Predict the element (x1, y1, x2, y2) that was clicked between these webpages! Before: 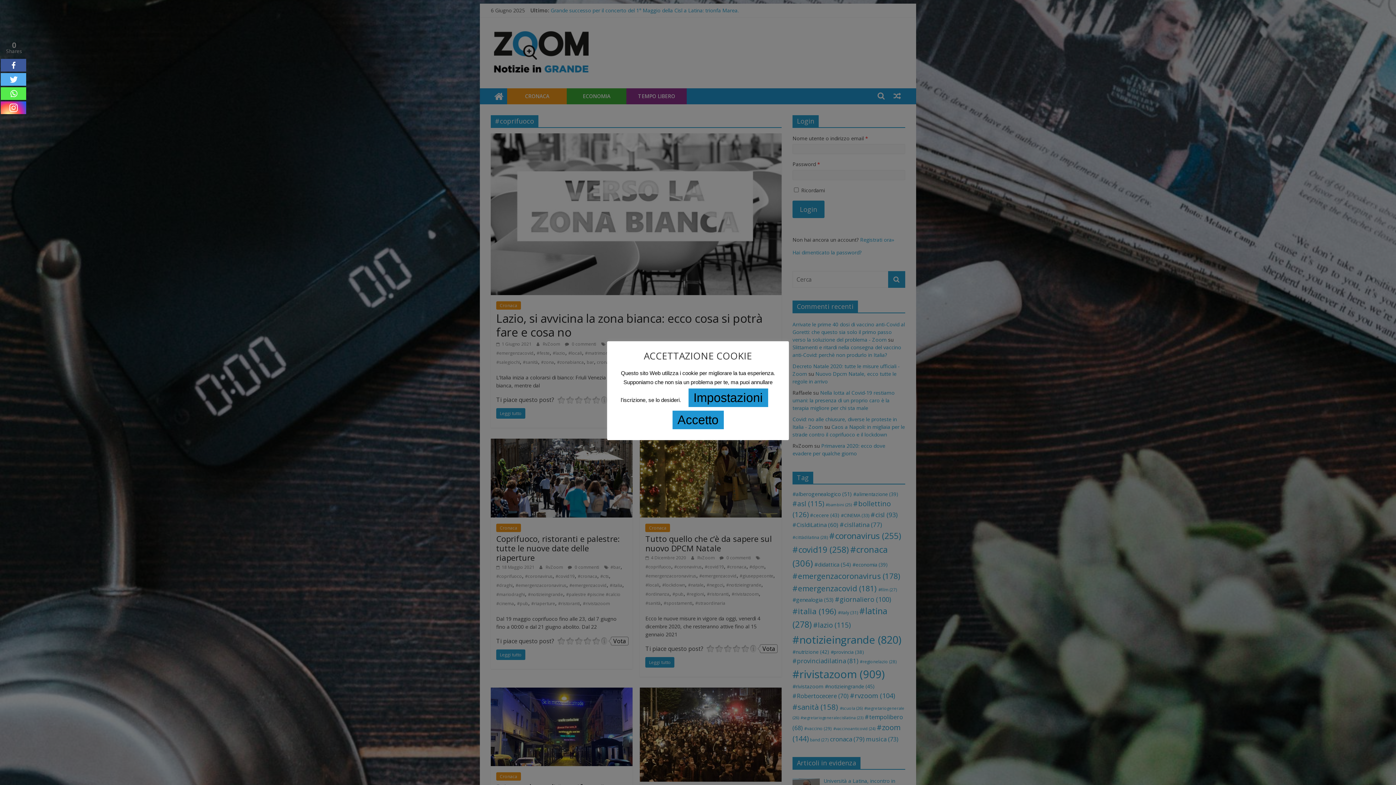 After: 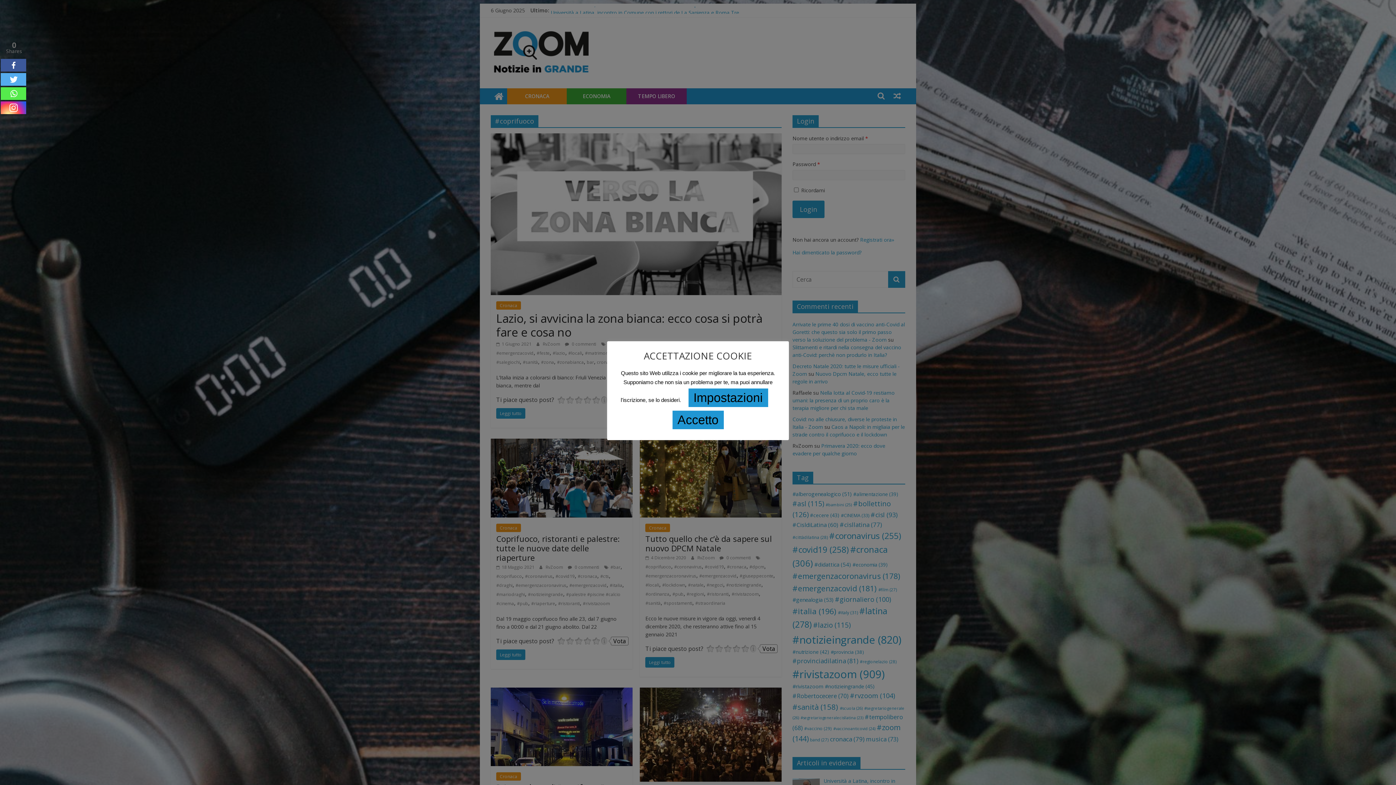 Action: bbox: (0, 101, 26, 114)